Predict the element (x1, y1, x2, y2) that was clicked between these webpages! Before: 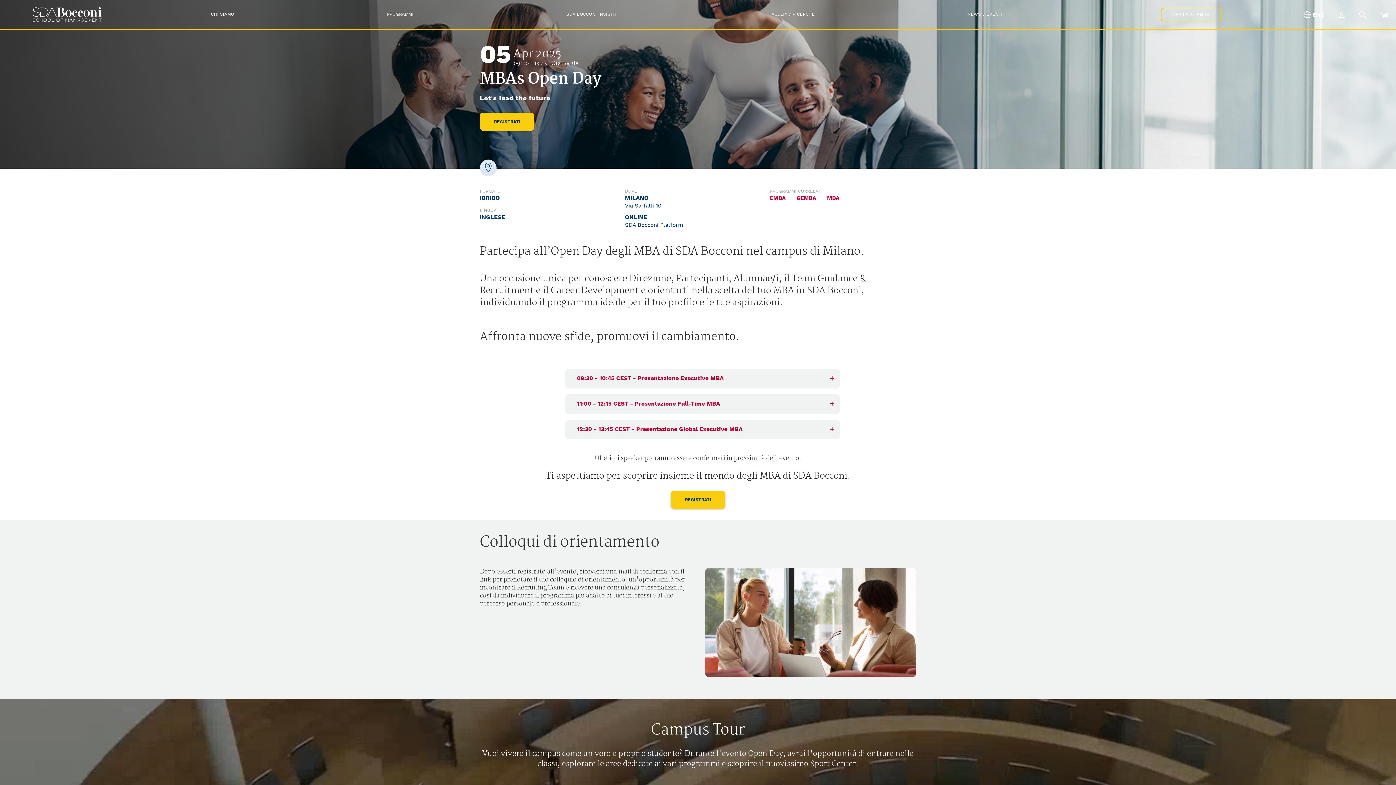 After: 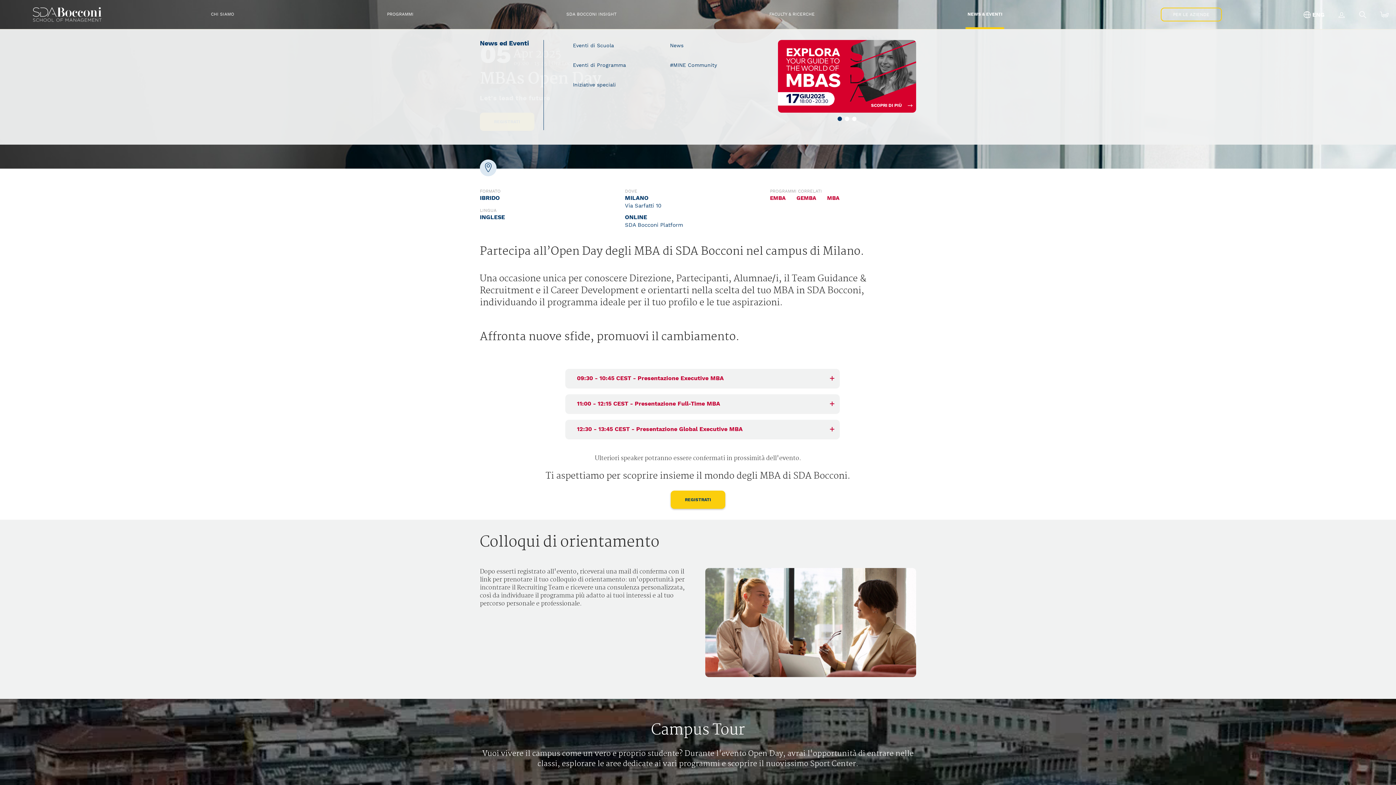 Action: label: NEWS & EVENTI bbox: (965, 8, 1004, 20)